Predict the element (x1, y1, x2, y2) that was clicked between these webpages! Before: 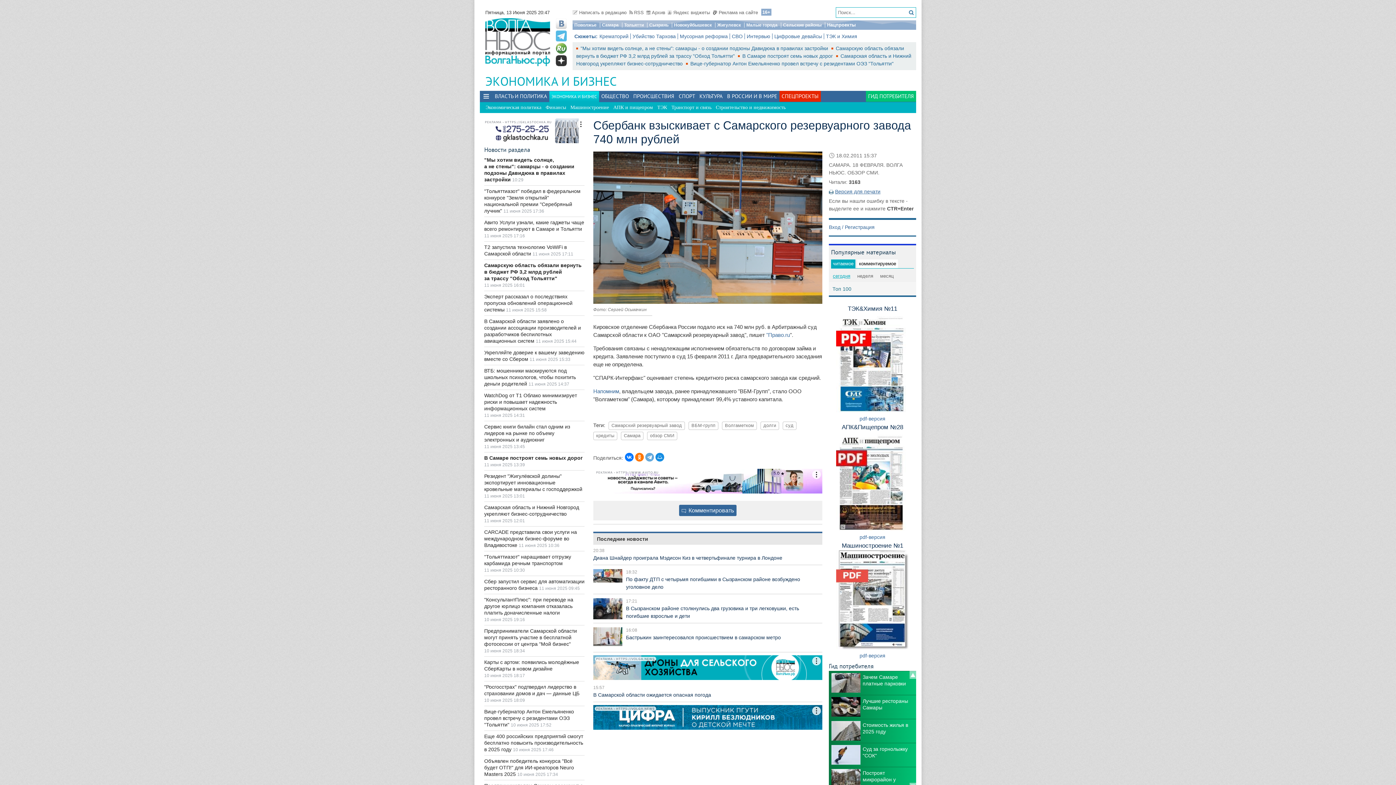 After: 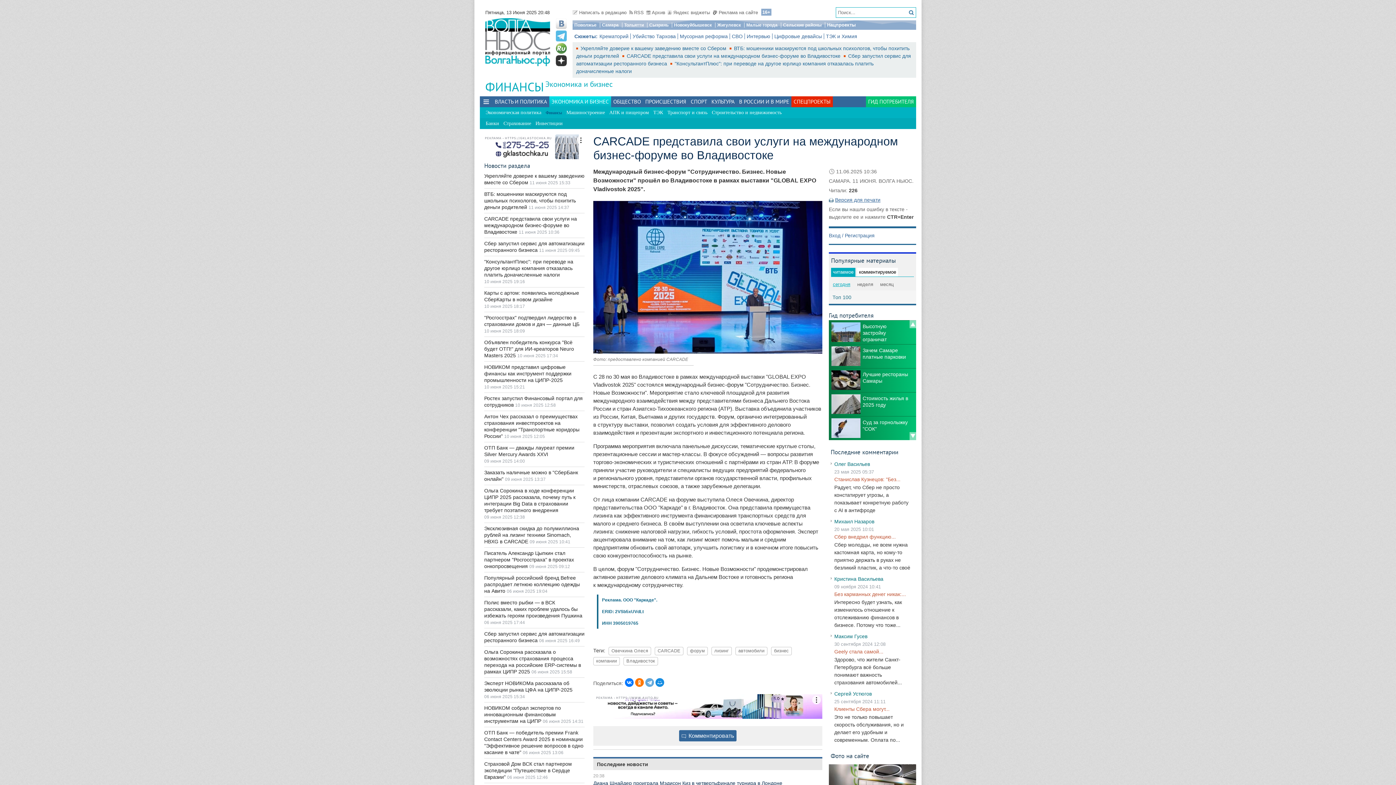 Action: bbox: (484, 529, 577, 548) label: CARCADE представила свои услуги на международном бизнес-форуме во Владивостоке 